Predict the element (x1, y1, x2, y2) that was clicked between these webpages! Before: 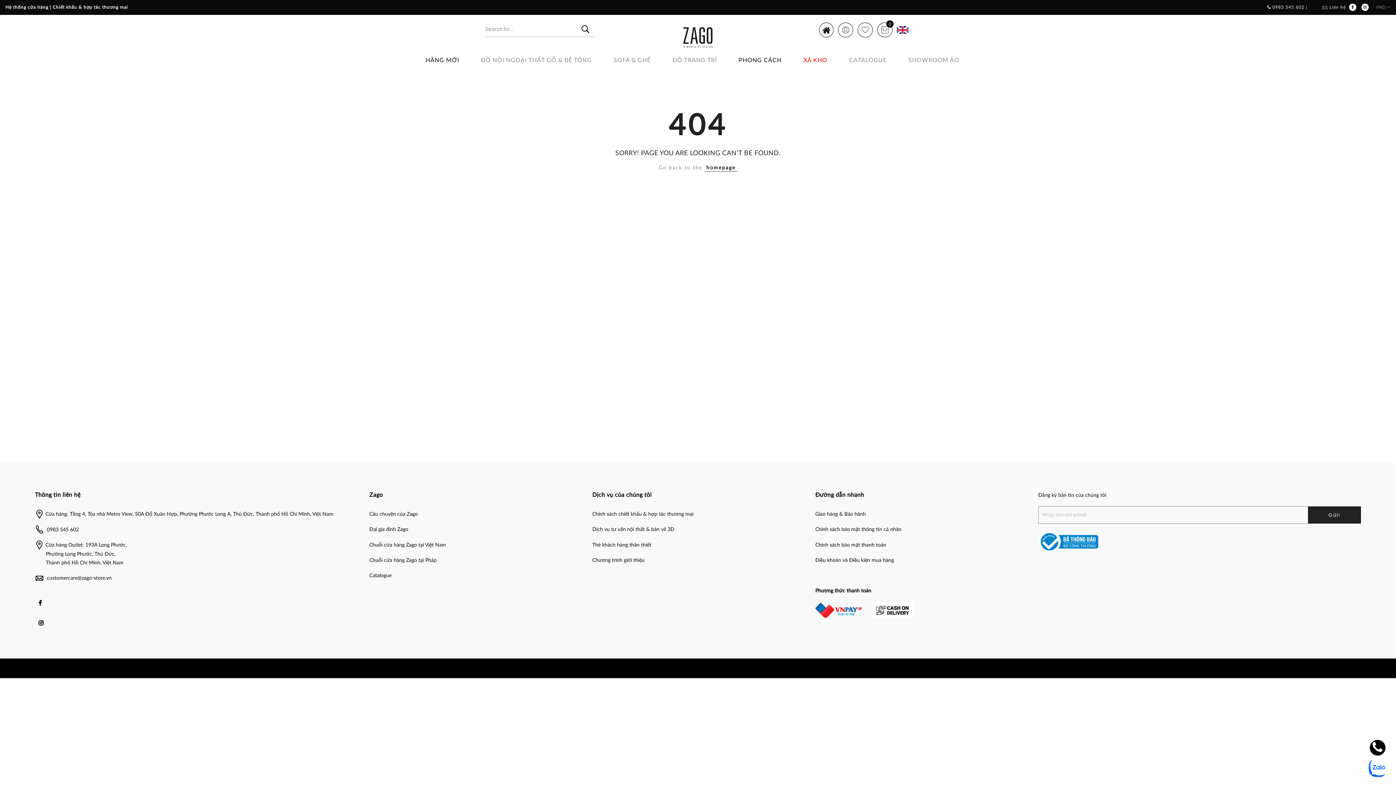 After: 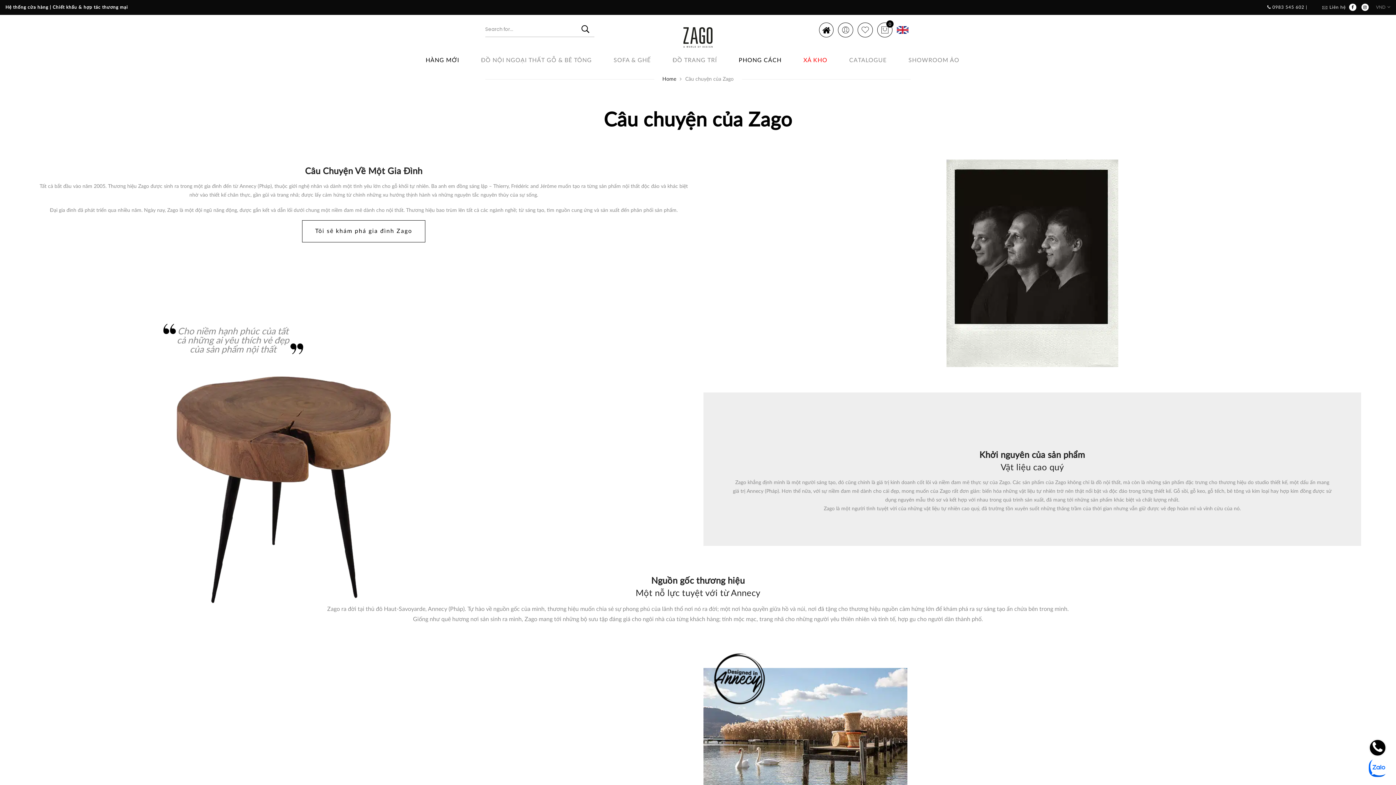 Action: bbox: (369, 512, 417, 517) label: Câu chuyện của Zago